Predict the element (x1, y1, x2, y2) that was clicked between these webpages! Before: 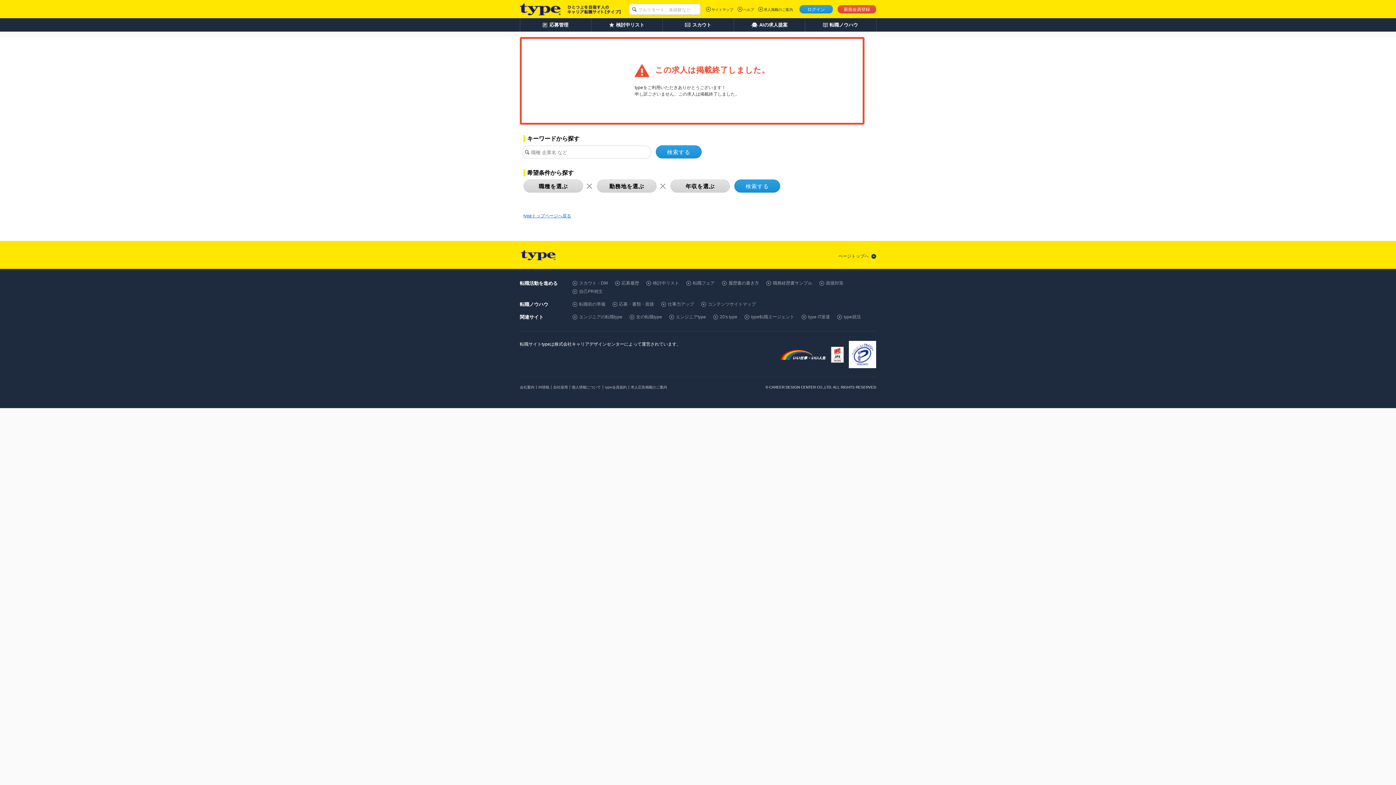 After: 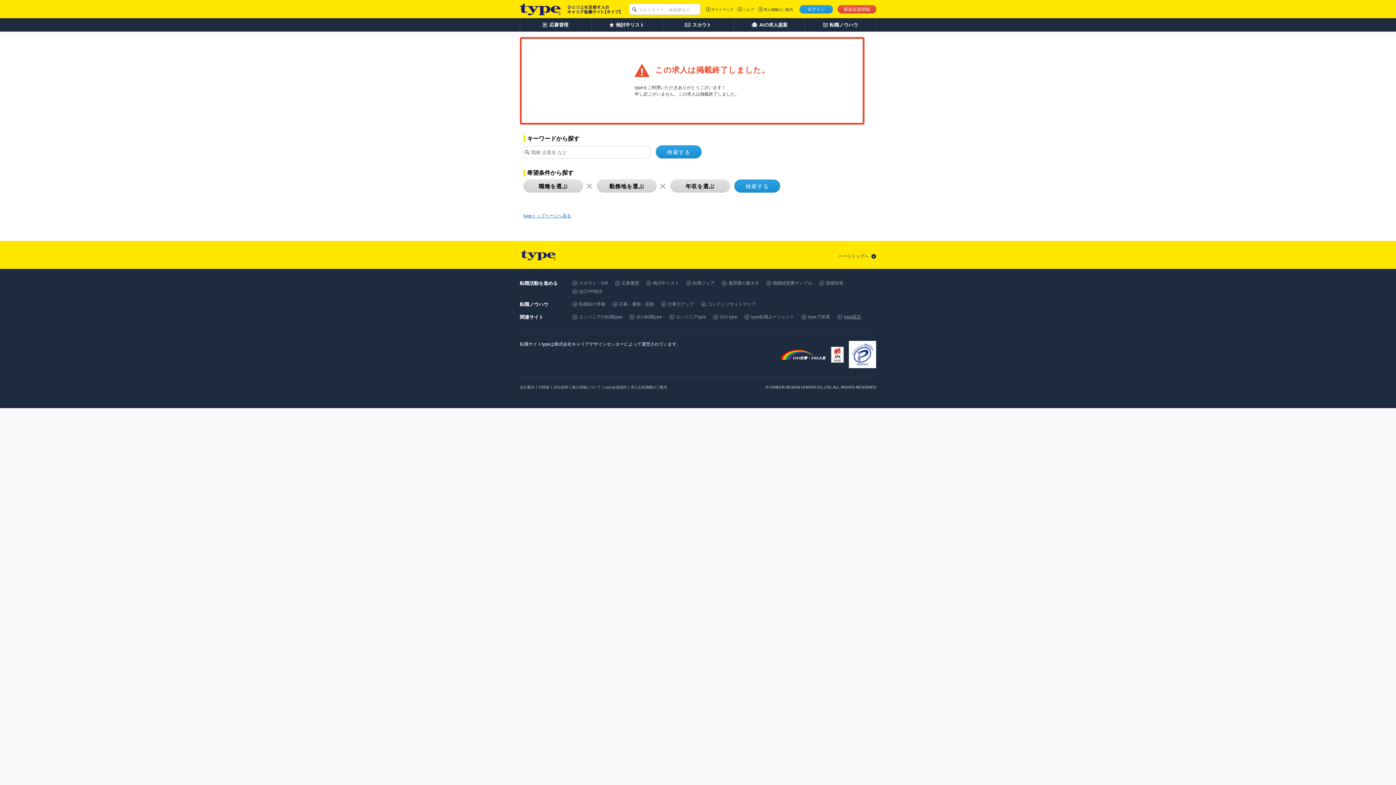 Action: bbox: (844, 314, 861, 319) label: type就活